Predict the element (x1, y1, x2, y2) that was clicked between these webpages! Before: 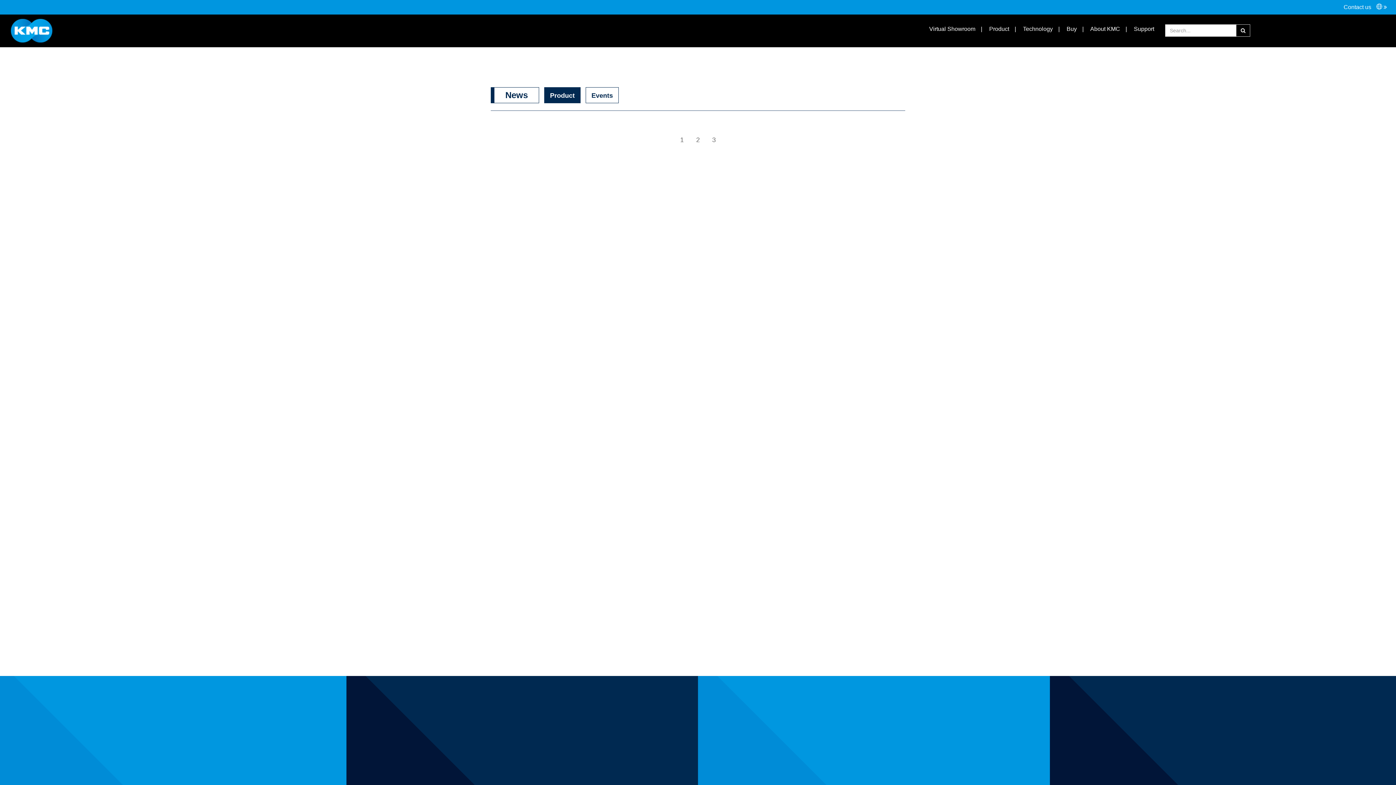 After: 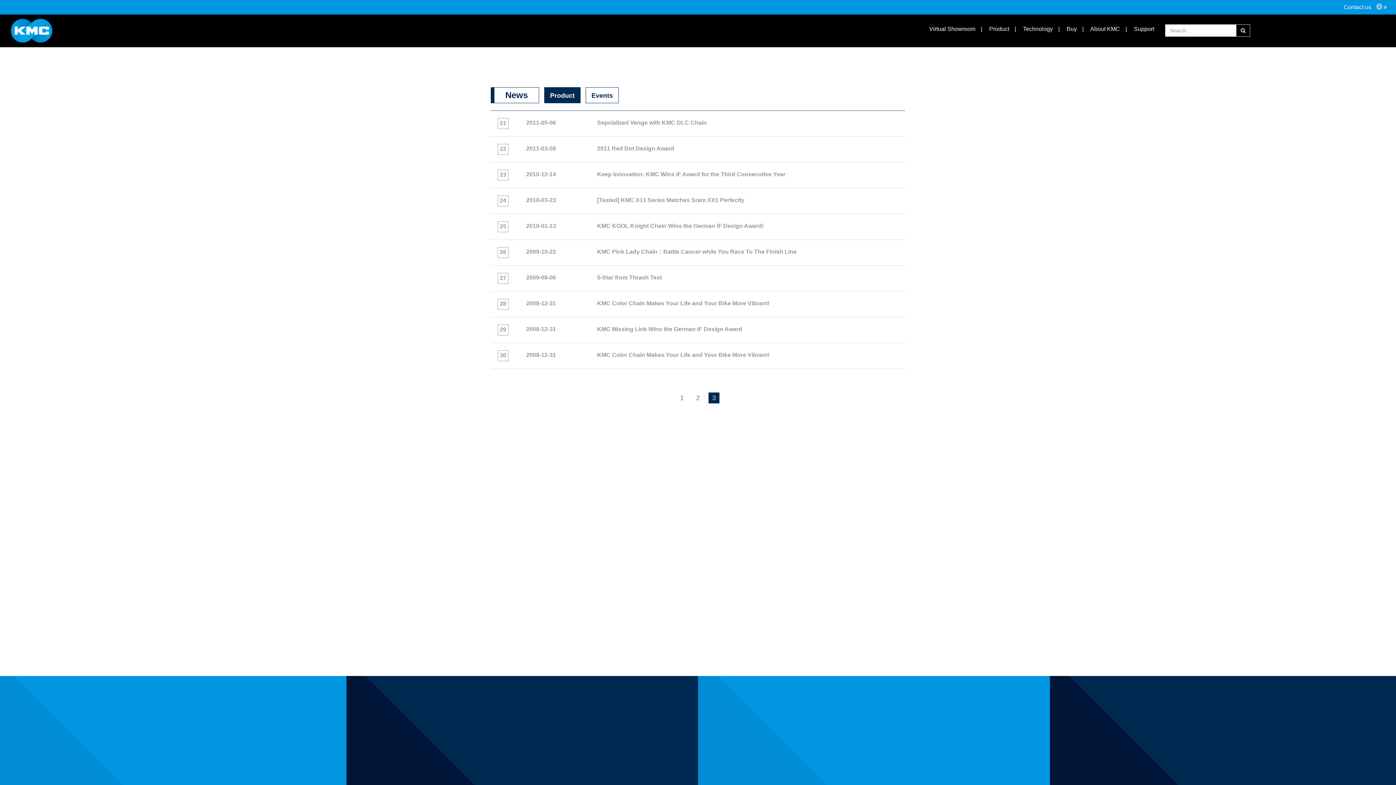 Action: label: 3 bbox: (708, 134, 719, 145)